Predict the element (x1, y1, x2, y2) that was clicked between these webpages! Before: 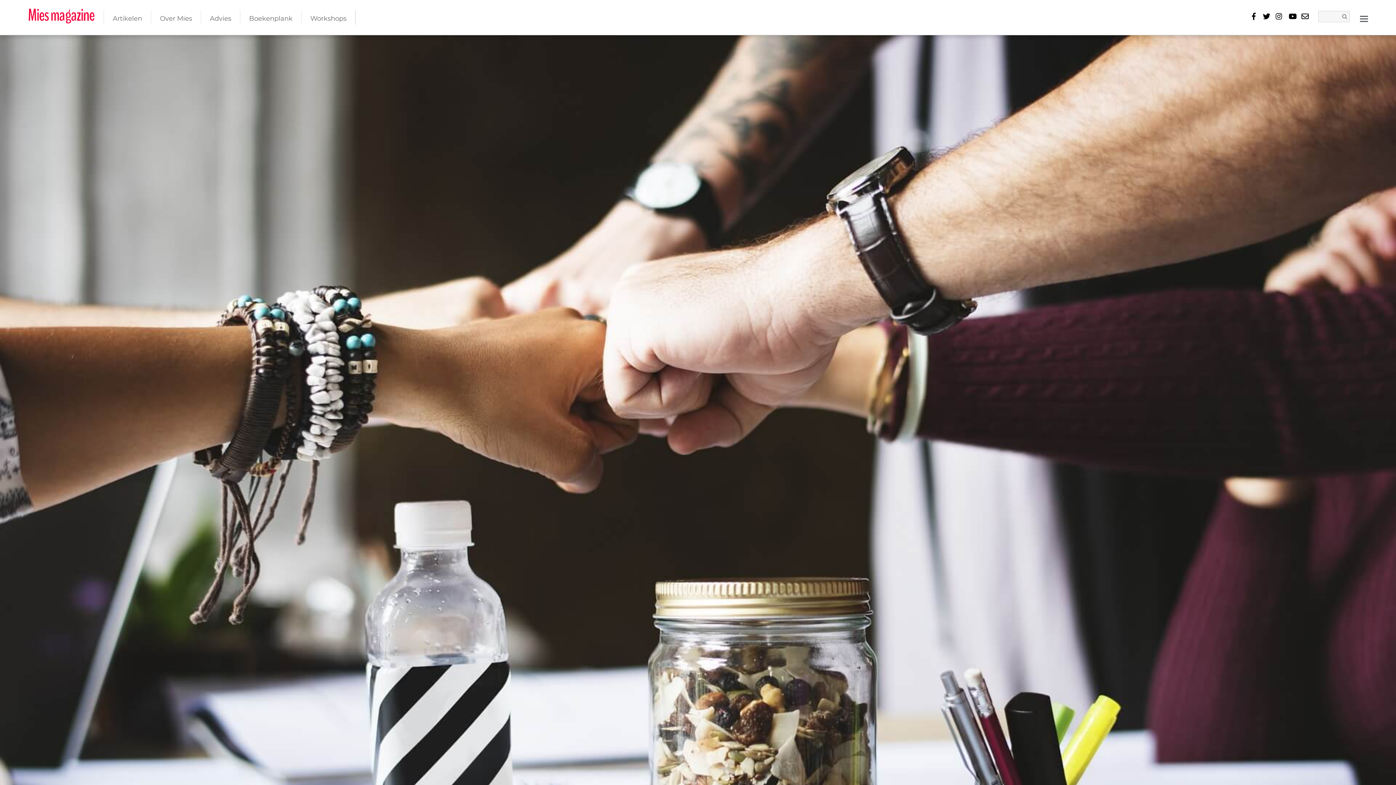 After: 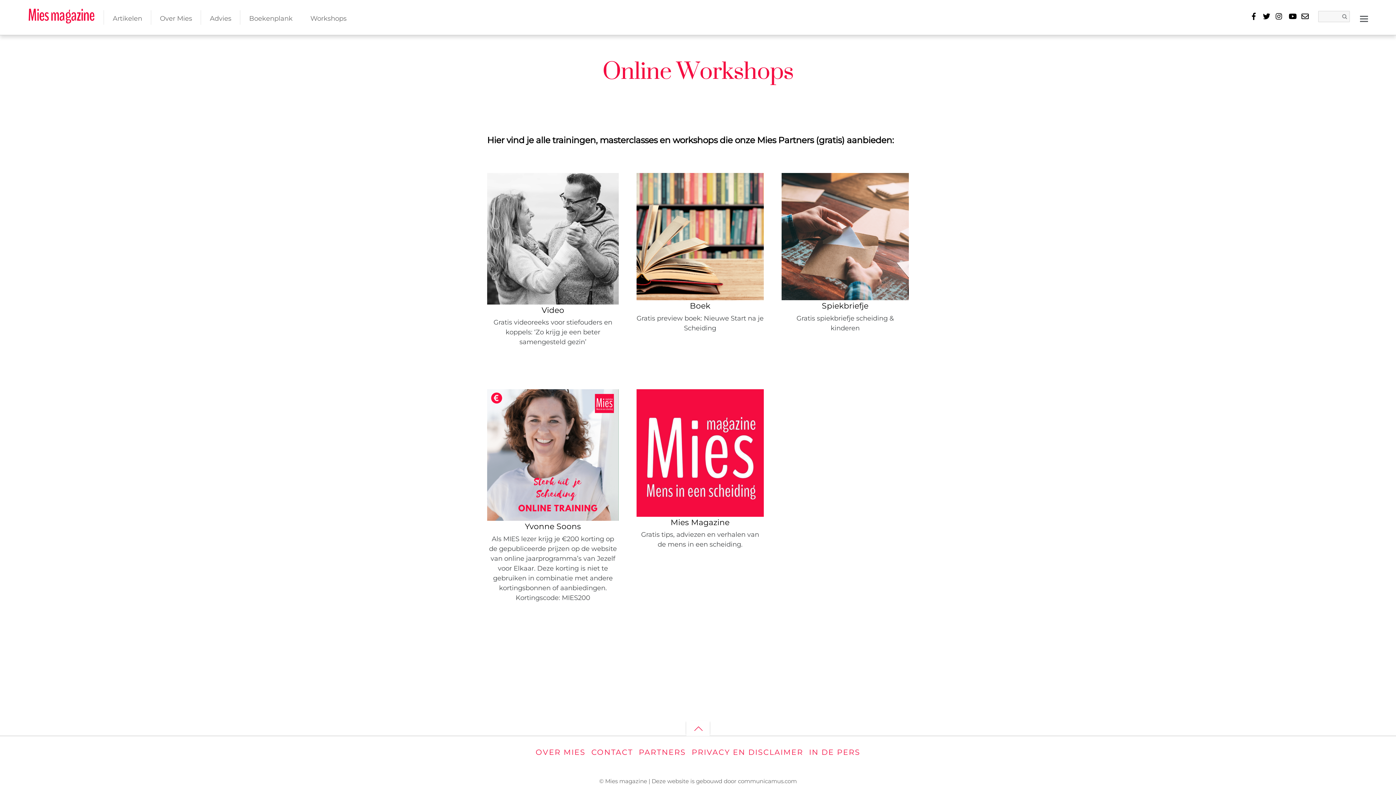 Action: label: Workshops bbox: (301, 10, 355, 24)